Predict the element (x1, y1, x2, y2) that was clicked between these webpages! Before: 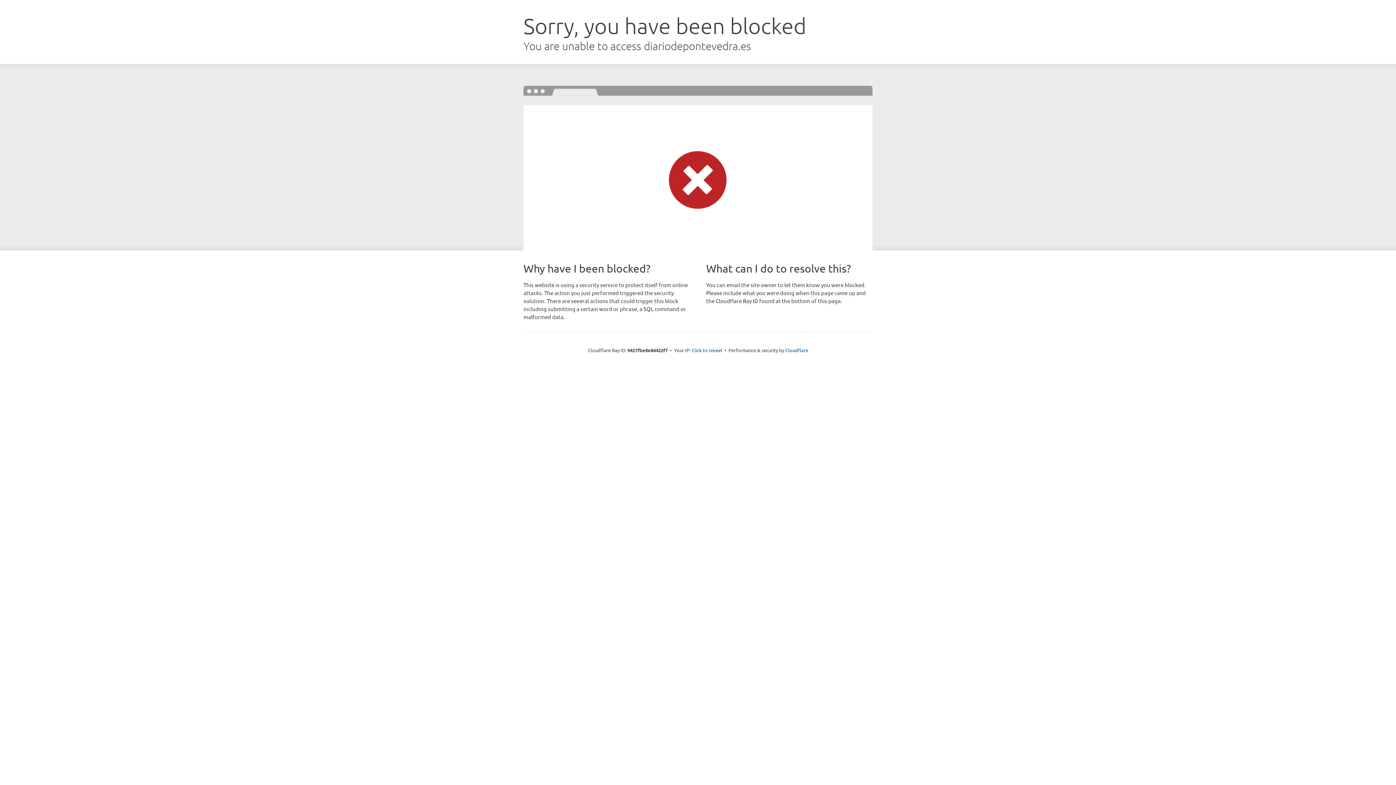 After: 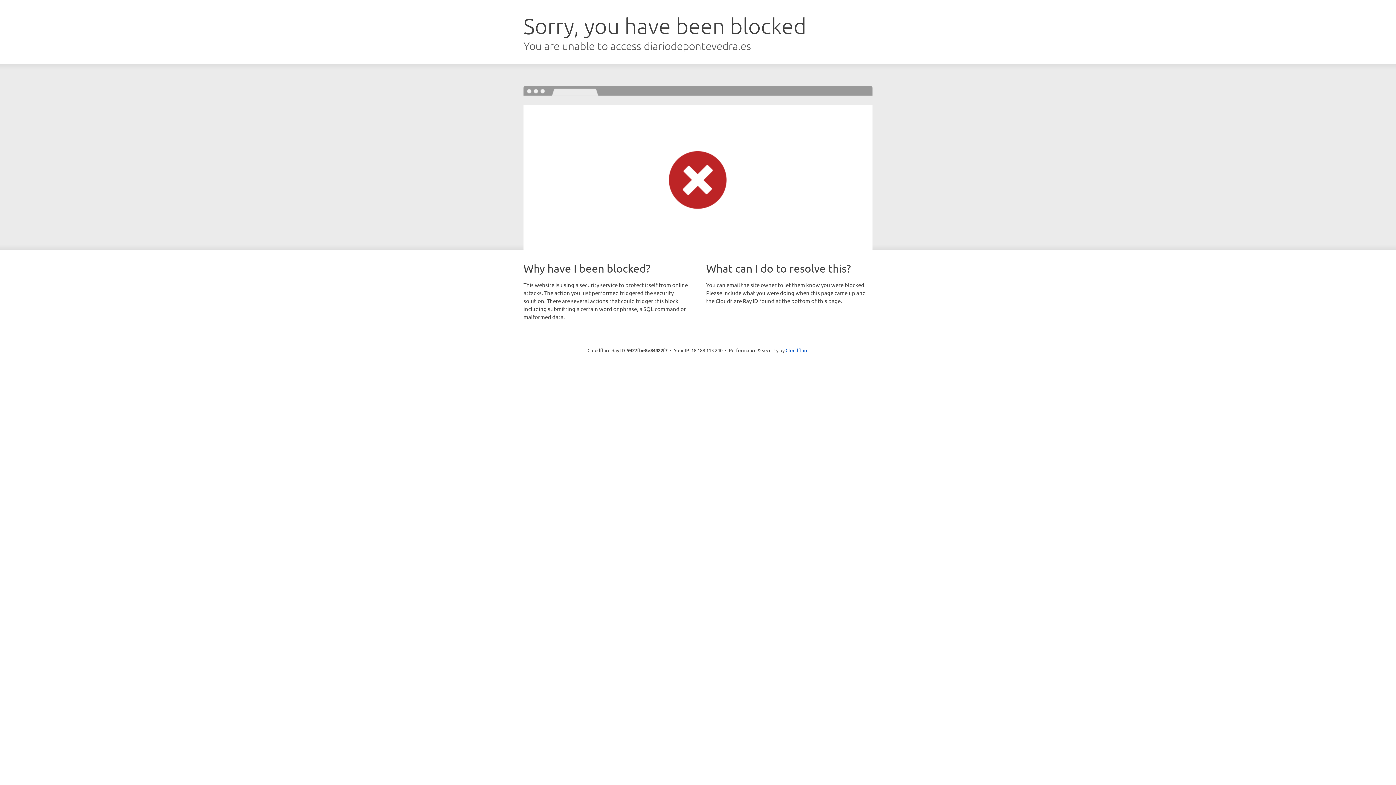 Action: label: Click to reveal bbox: (691, 346, 722, 353)